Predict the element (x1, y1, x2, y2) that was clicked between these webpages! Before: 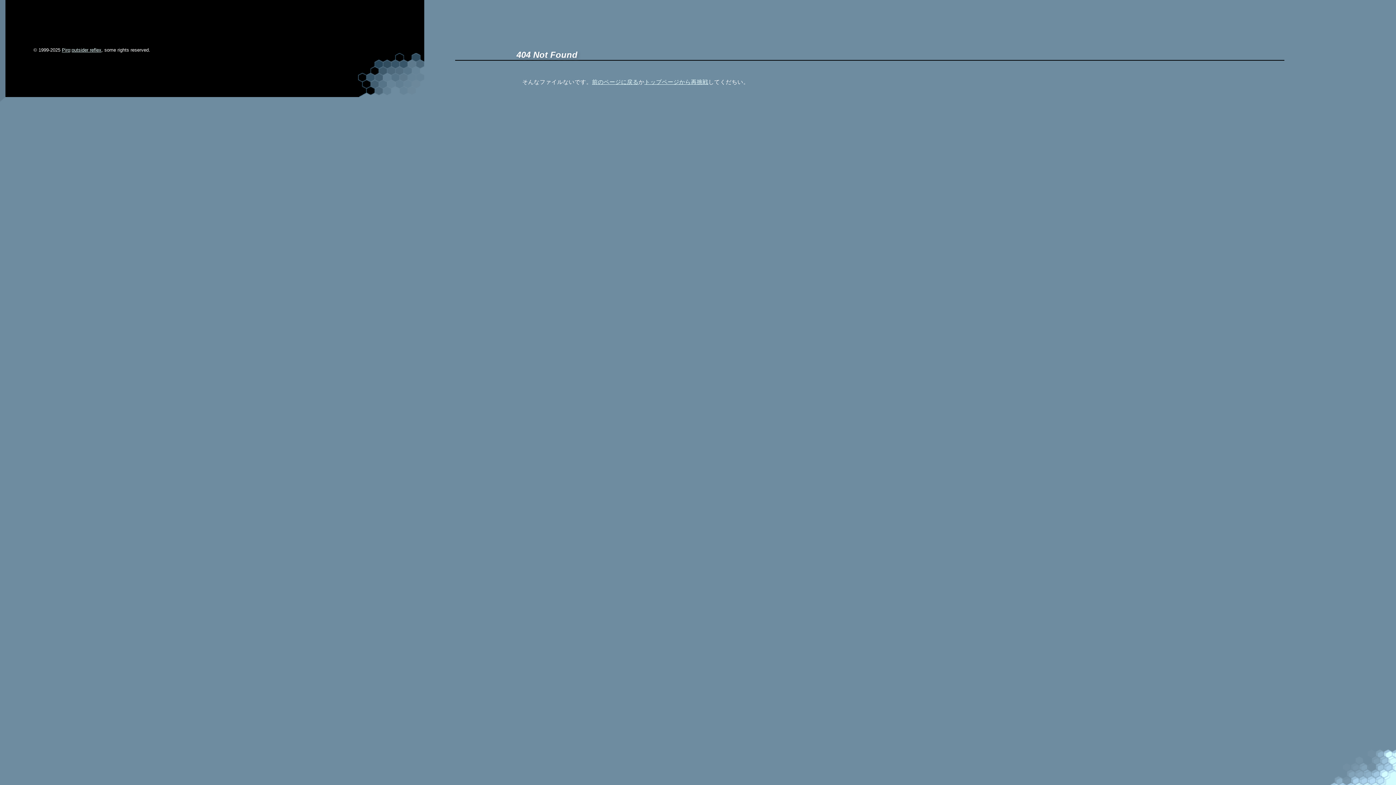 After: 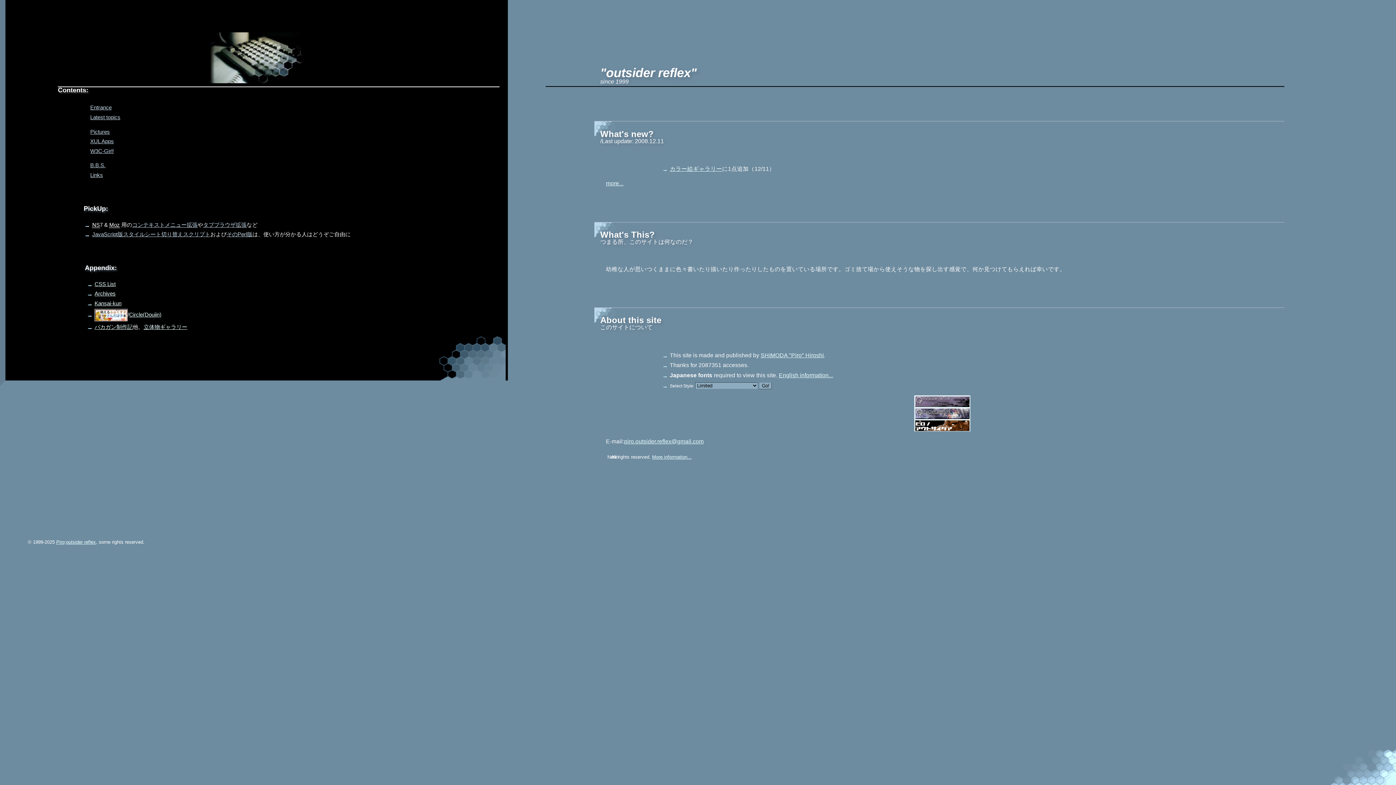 Action: label: outsider reflex bbox: (71, 47, 101, 52)